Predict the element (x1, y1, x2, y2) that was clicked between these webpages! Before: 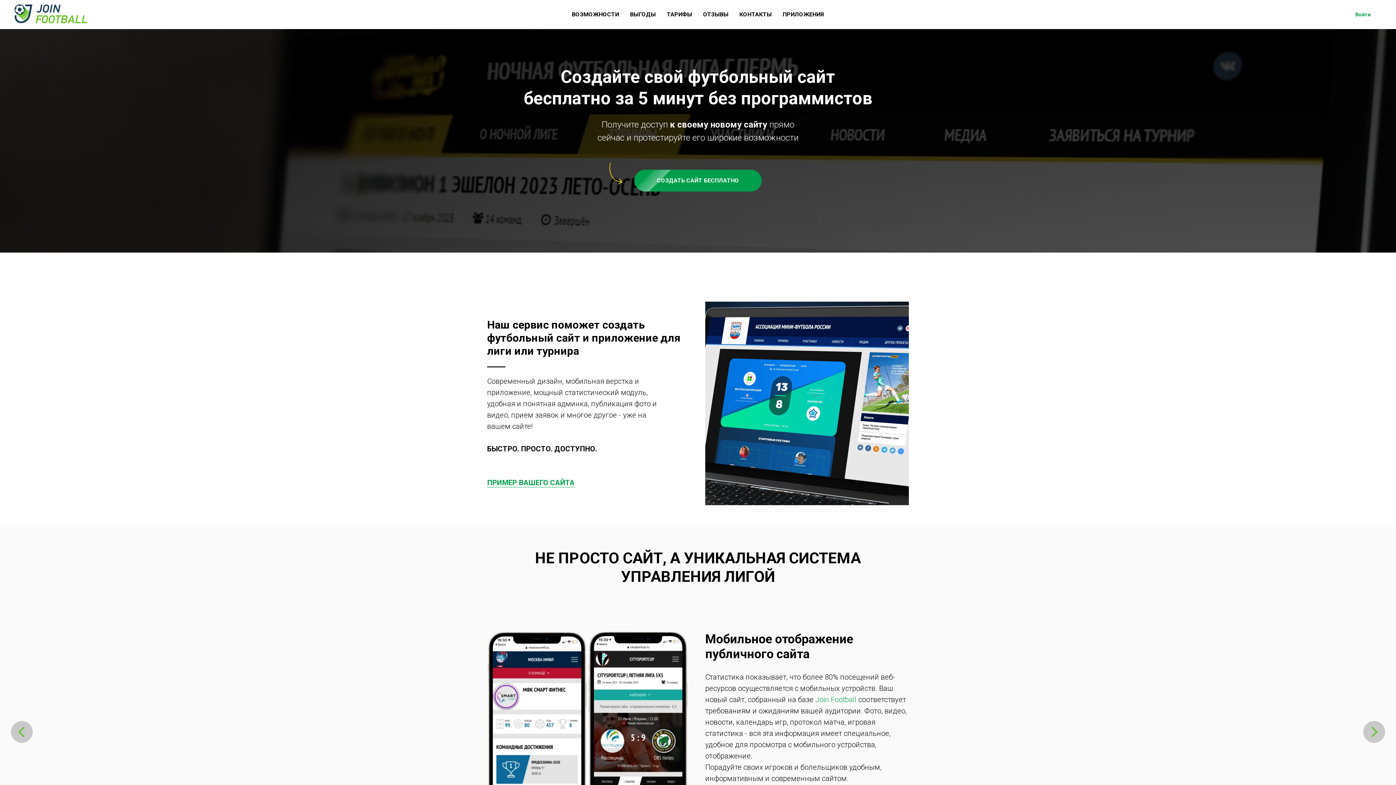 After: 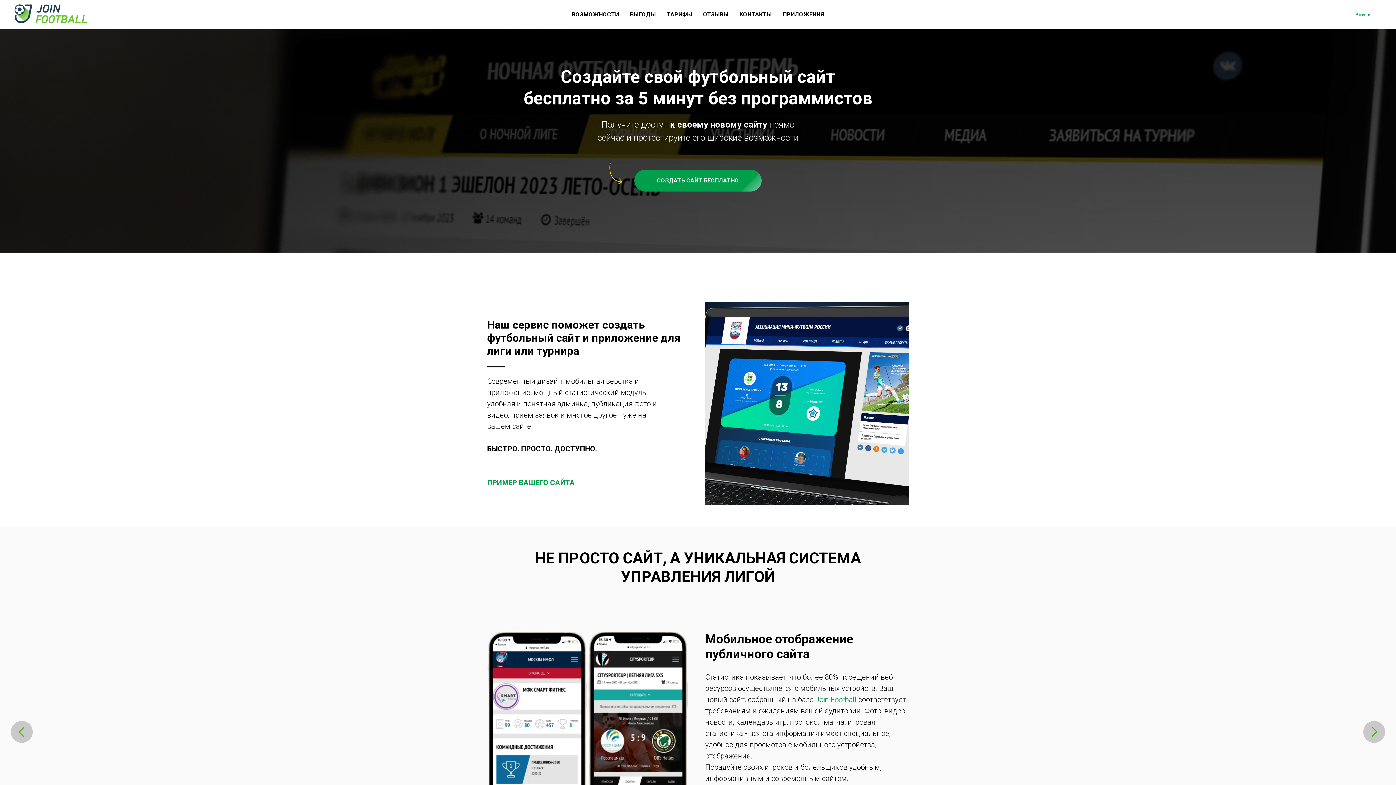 Action: bbox: (14, 4, 98, 23)